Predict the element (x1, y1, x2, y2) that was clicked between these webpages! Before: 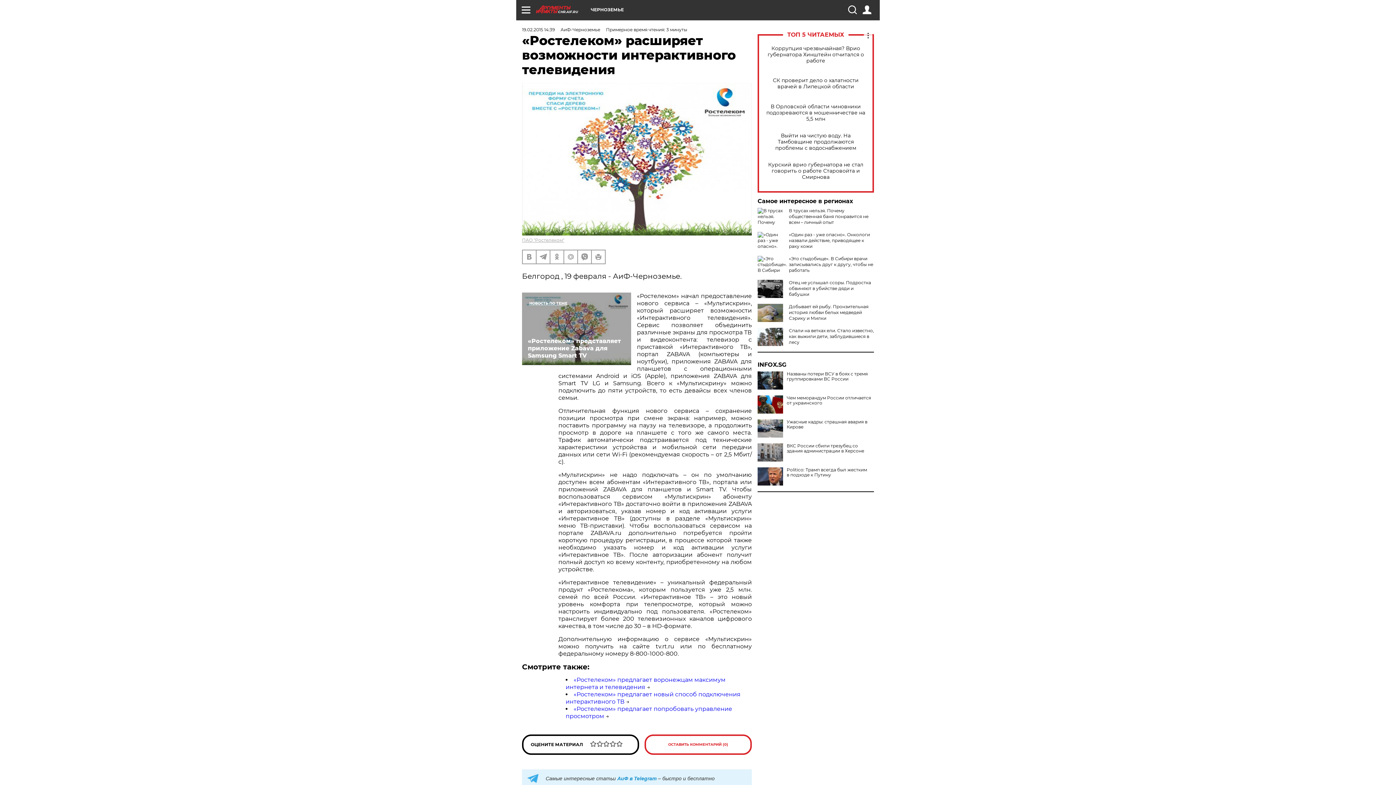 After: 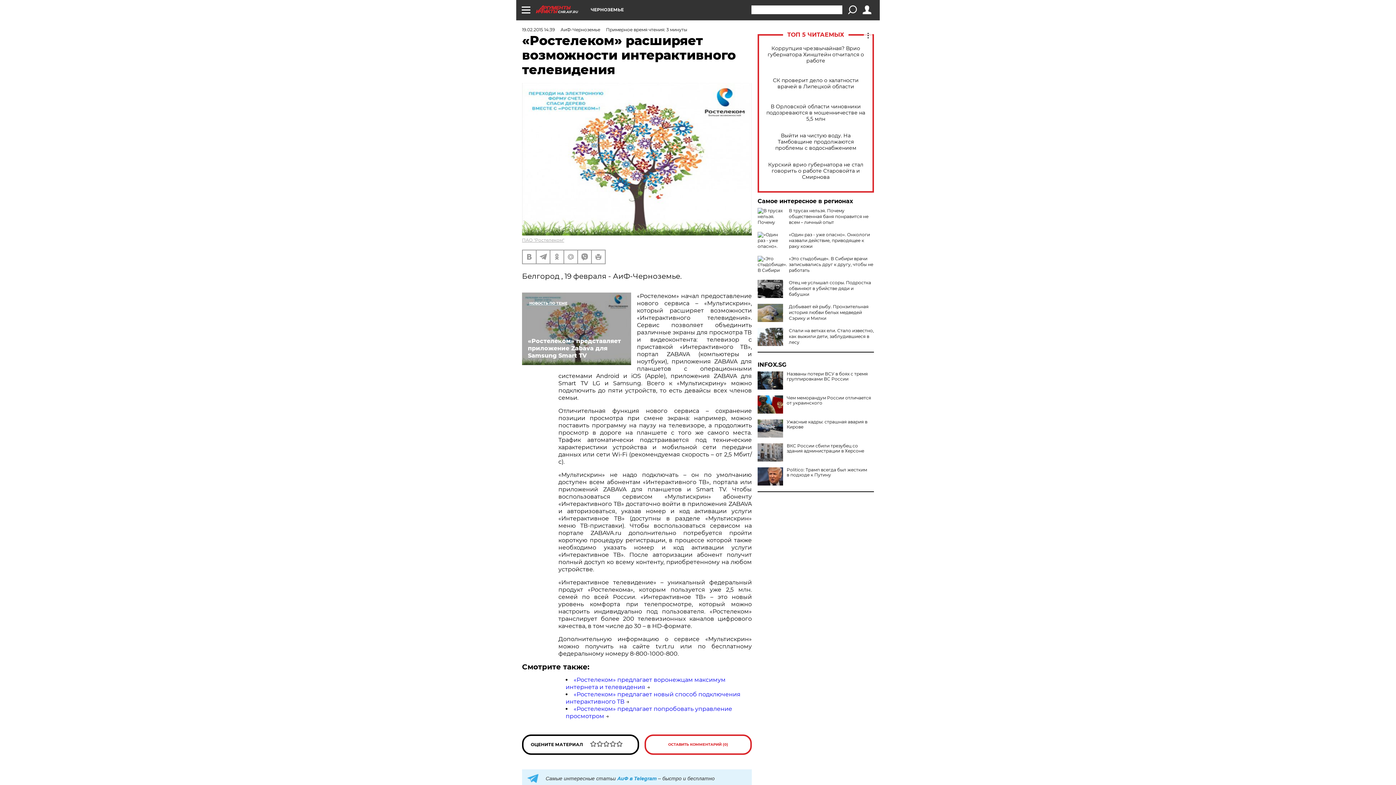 Action: bbox: (848, 5, 856, 14)